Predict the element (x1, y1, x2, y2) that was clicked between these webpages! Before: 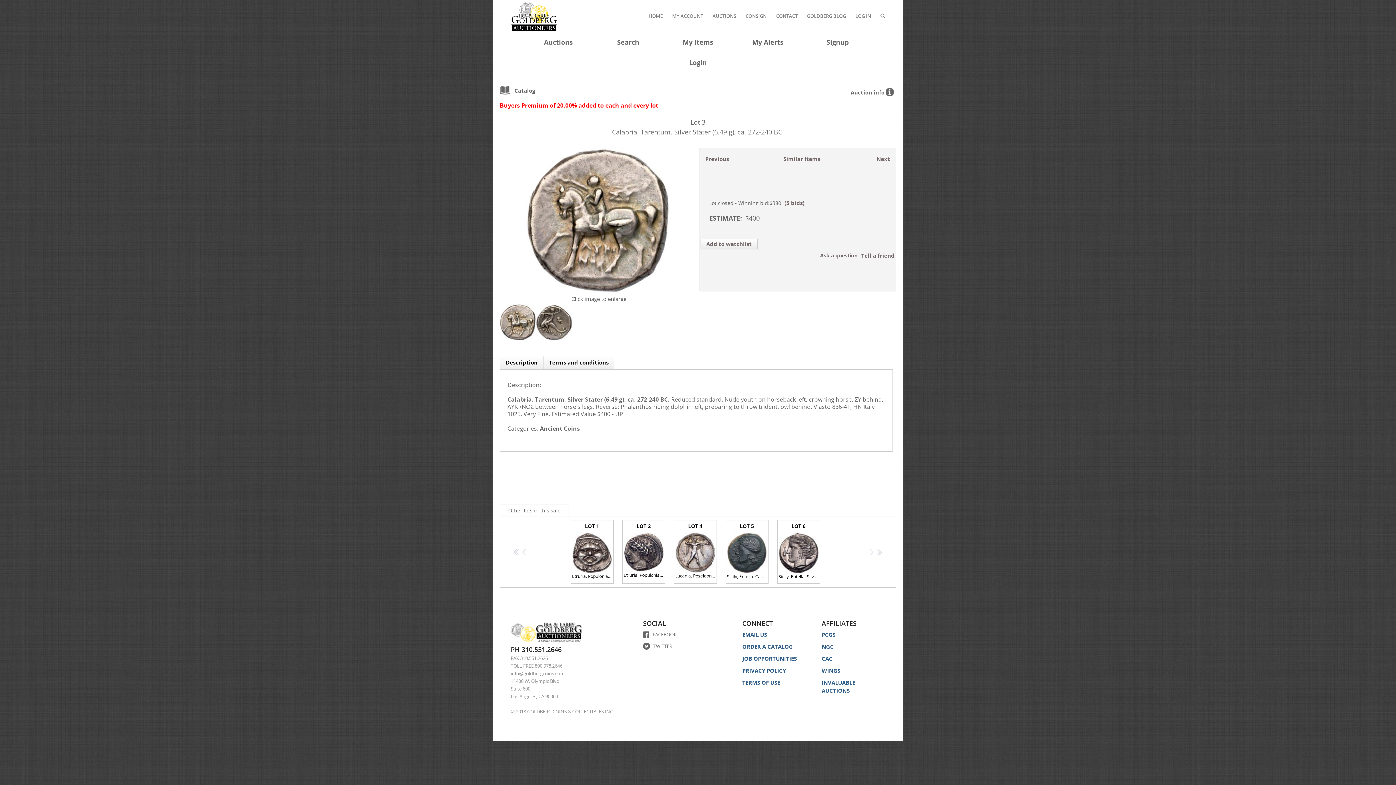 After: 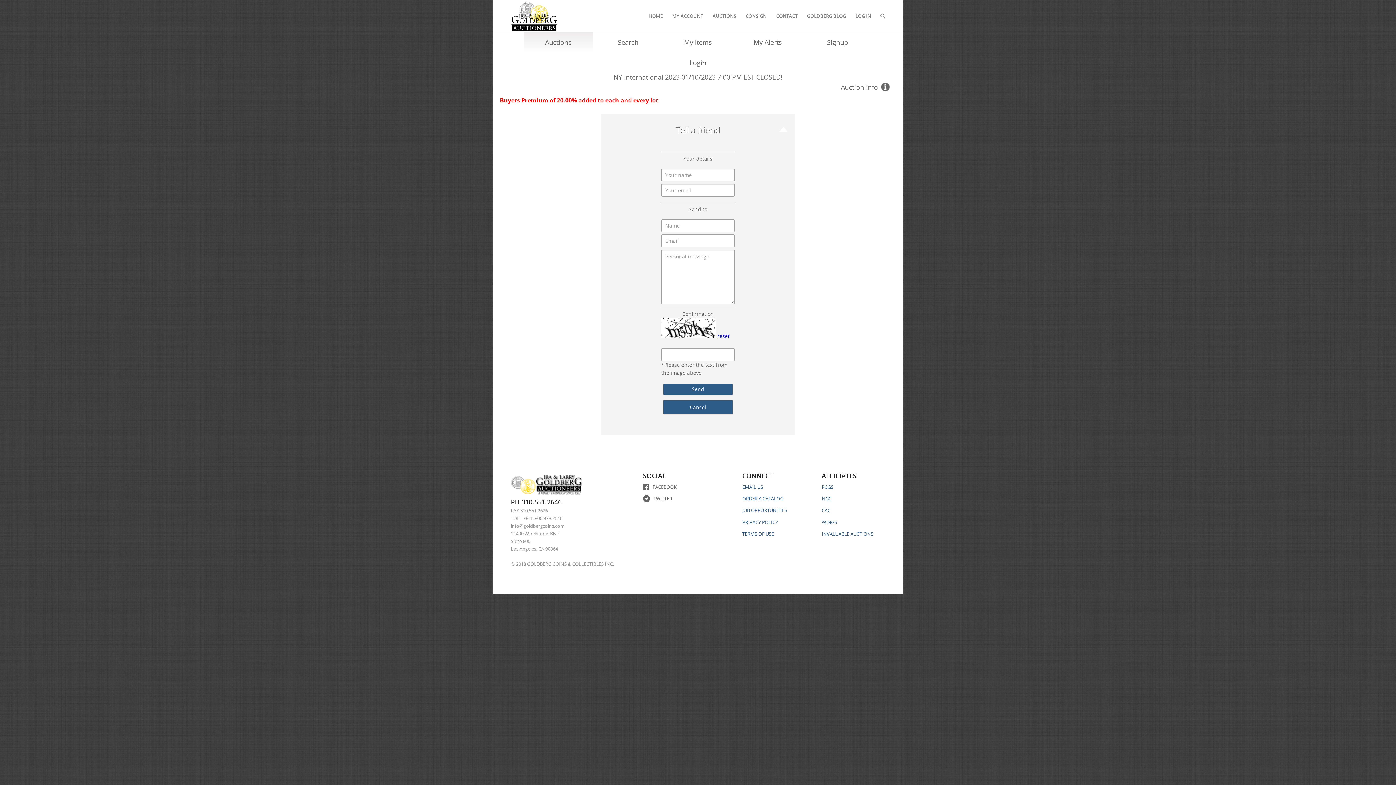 Action: bbox: (861, 249, 894, 262) label: Tell a friend